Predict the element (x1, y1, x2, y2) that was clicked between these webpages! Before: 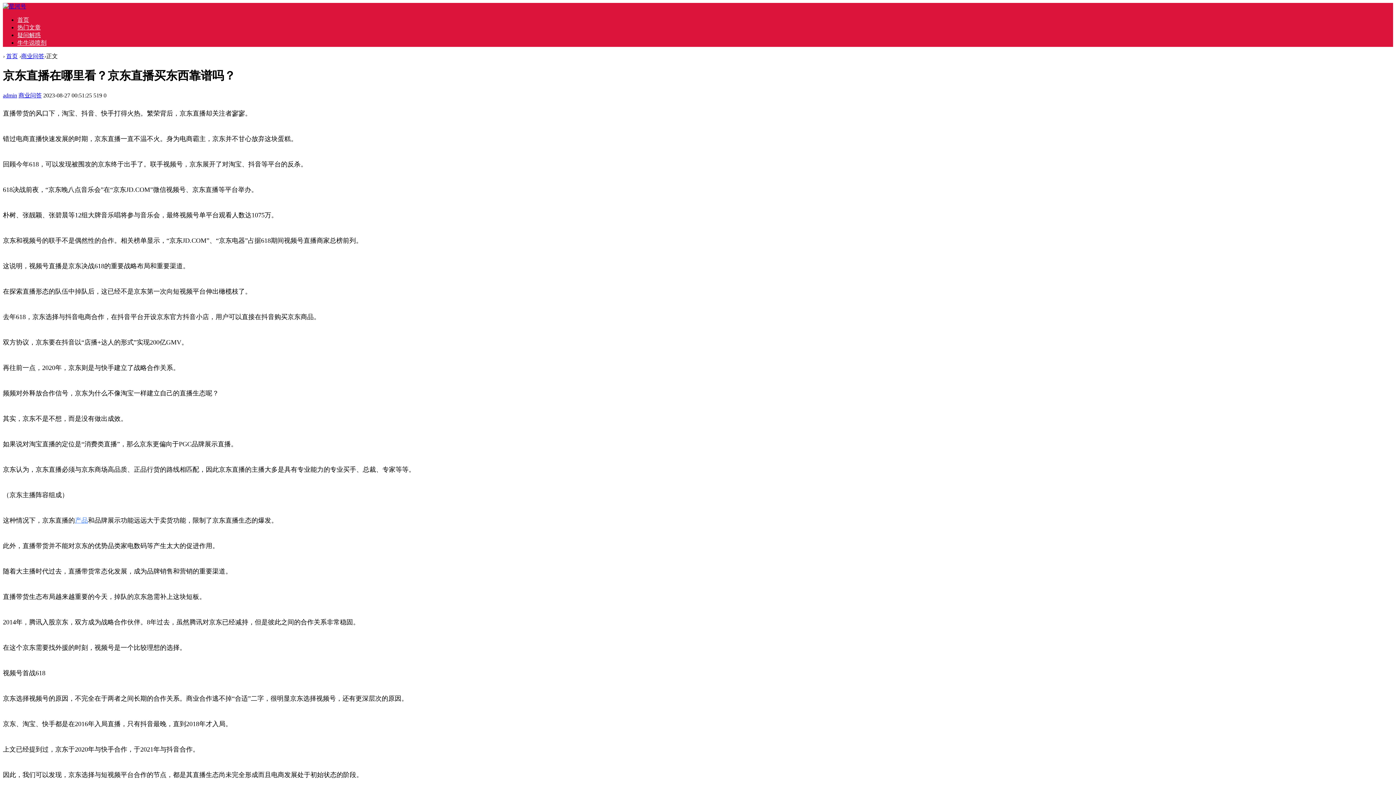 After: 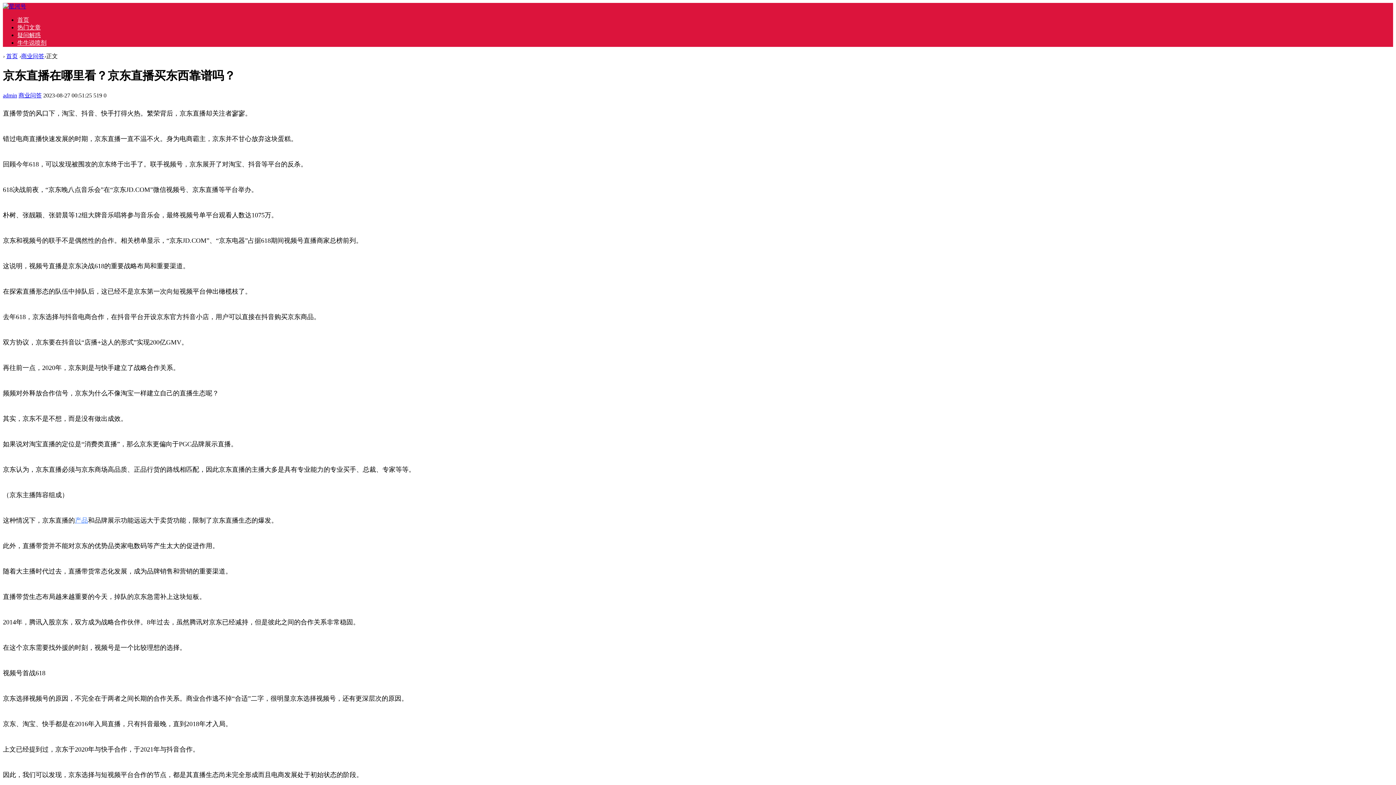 Action: bbox: (6, 53, 17, 59) label: 首页